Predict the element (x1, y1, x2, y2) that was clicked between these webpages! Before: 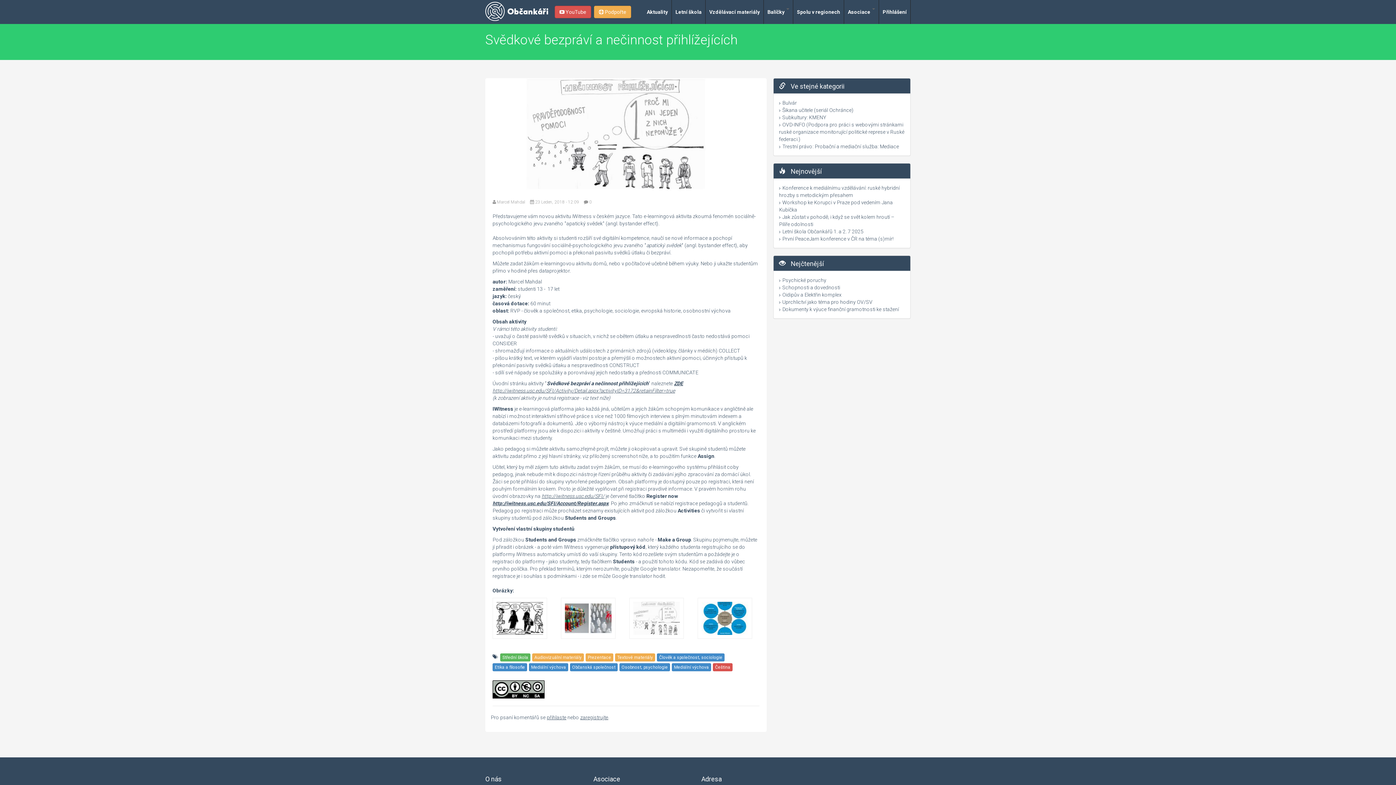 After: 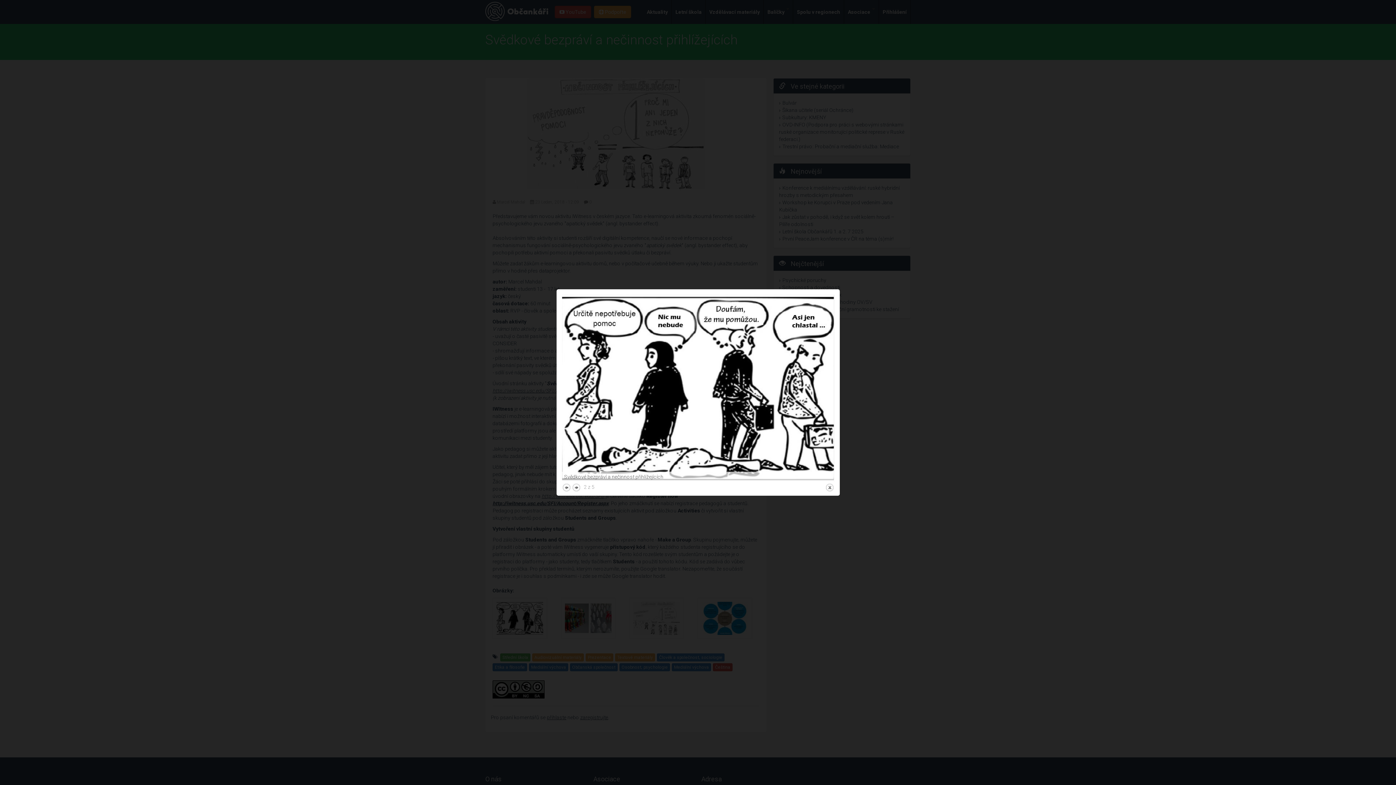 Action: bbox: (496, 602, 543, 635)